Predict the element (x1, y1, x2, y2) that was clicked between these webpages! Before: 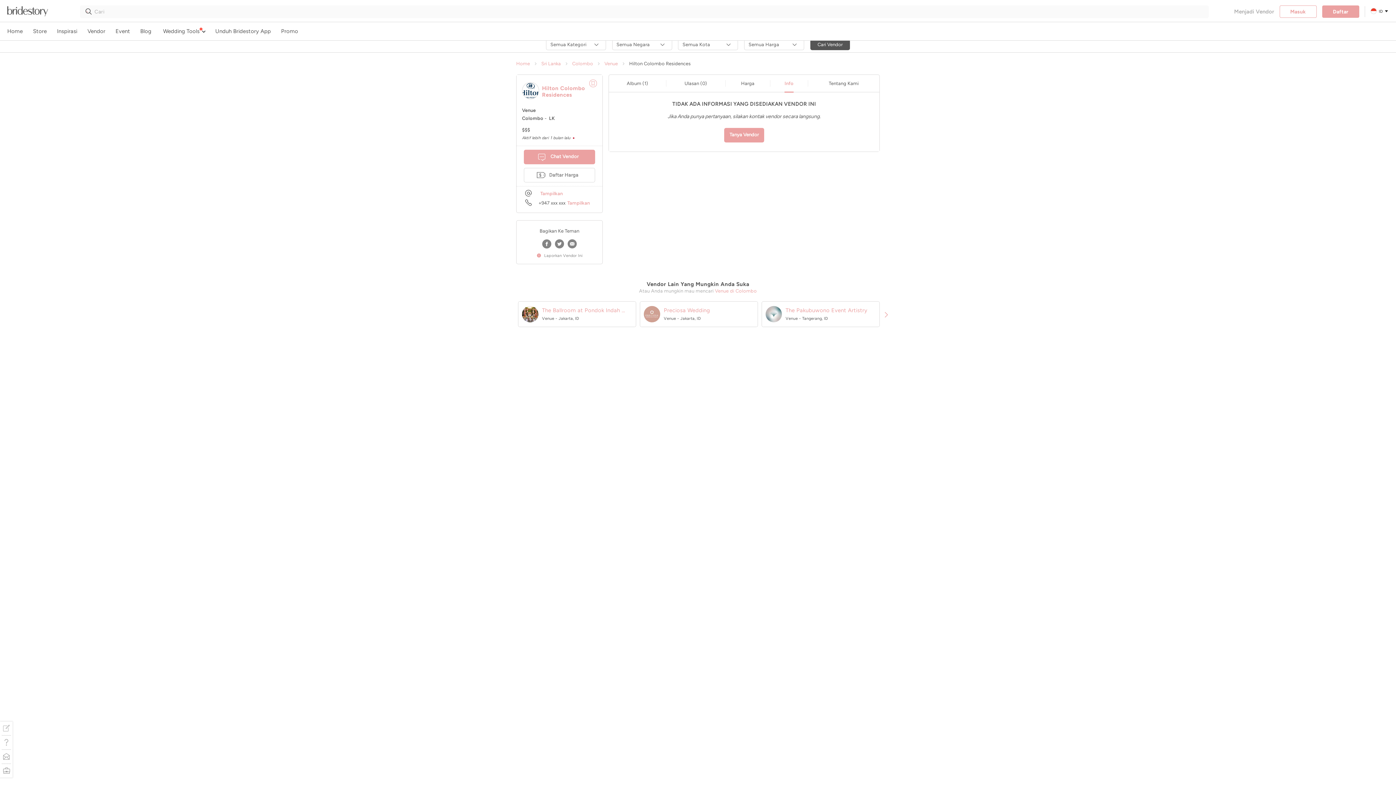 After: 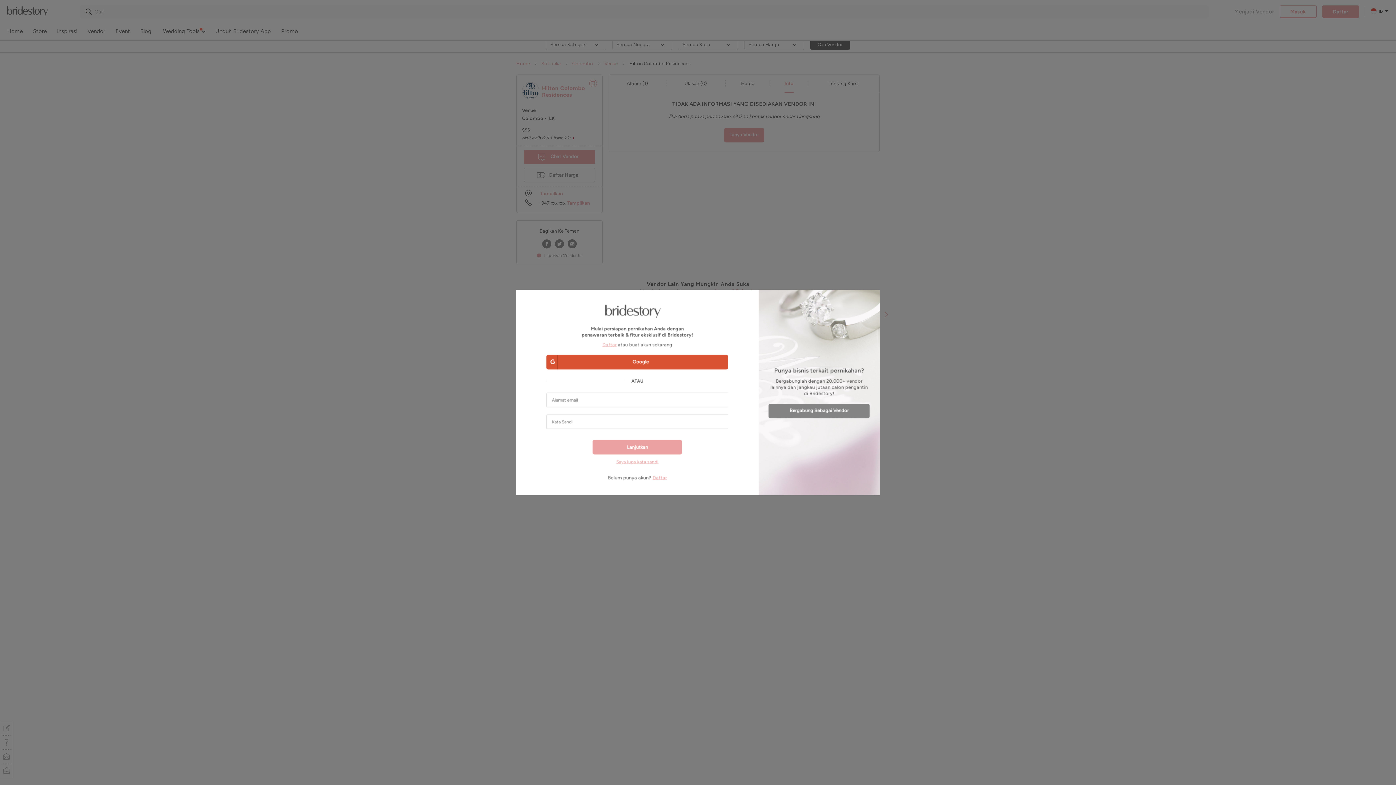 Action: bbox: (724, 128, 764, 142) label: Tanya Vendor